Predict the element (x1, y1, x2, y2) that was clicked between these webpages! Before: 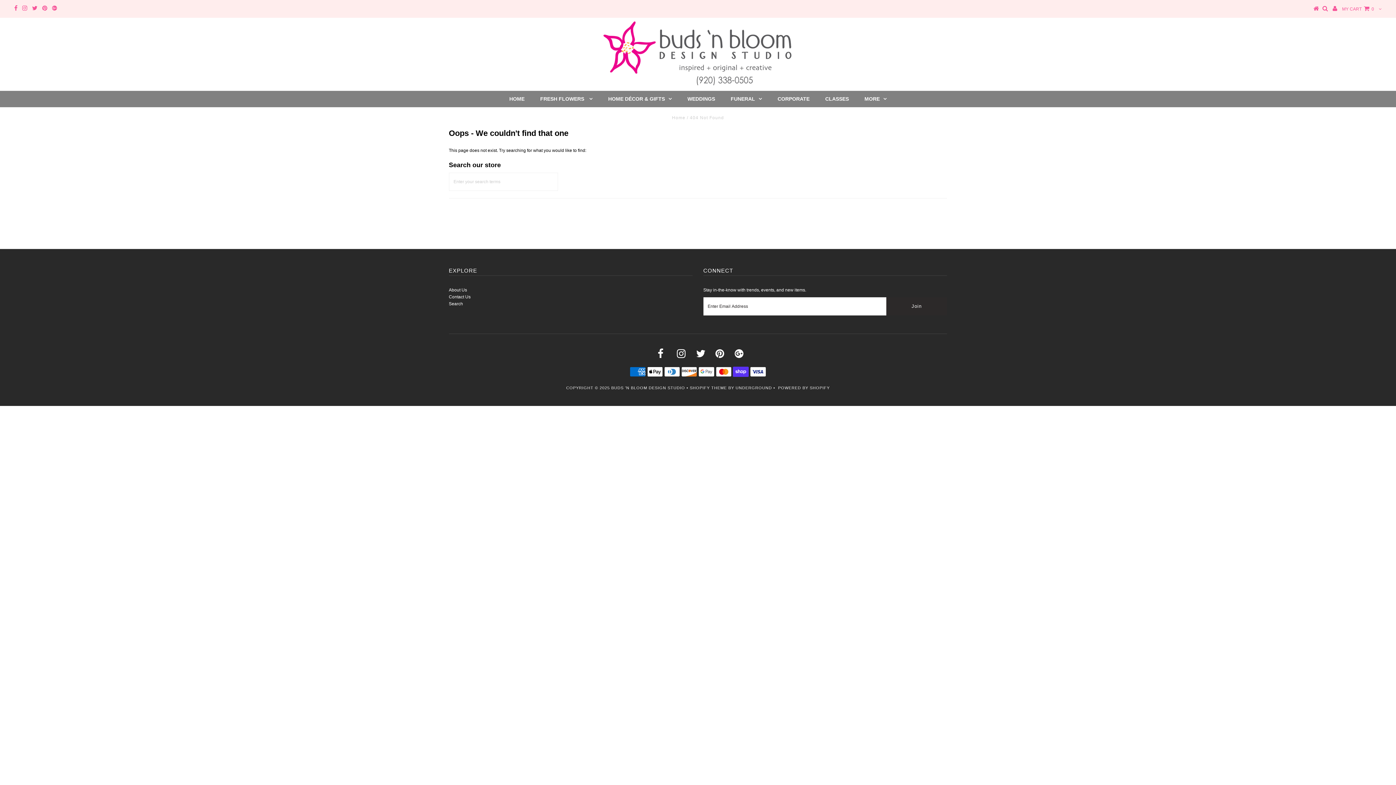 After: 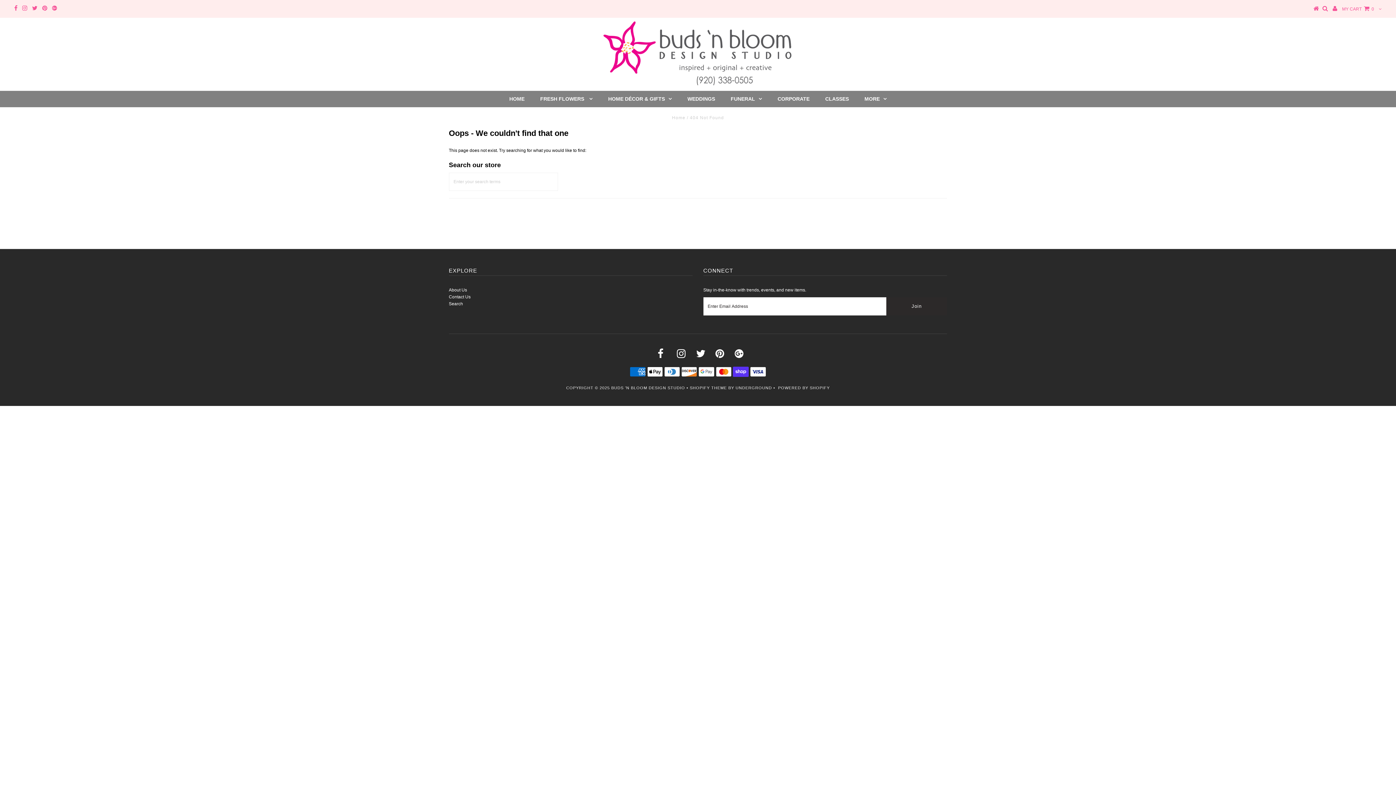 Action: label: SHOPIFY THEME bbox: (689, 385, 727, 390)